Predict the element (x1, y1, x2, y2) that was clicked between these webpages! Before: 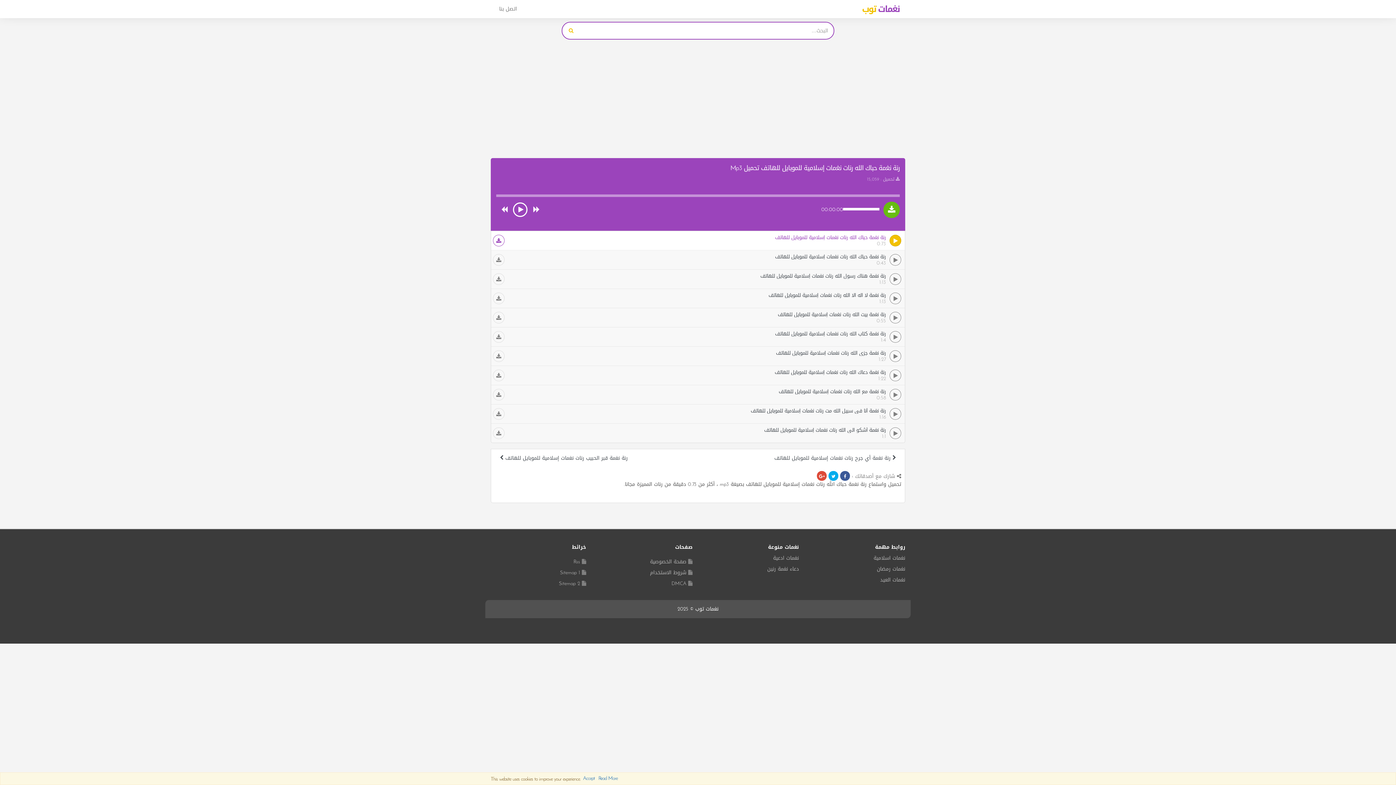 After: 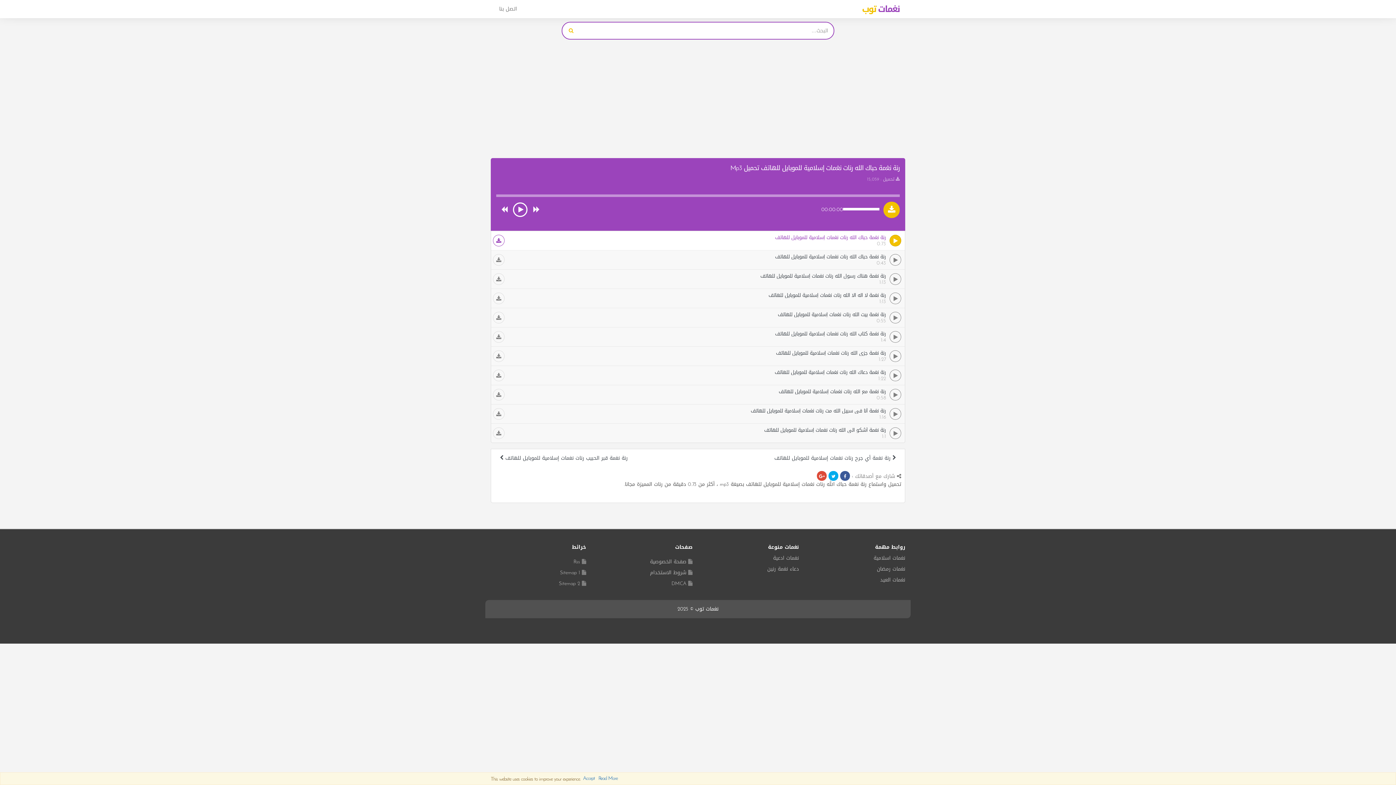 Action: bbox: (883, 201, 900, 218)